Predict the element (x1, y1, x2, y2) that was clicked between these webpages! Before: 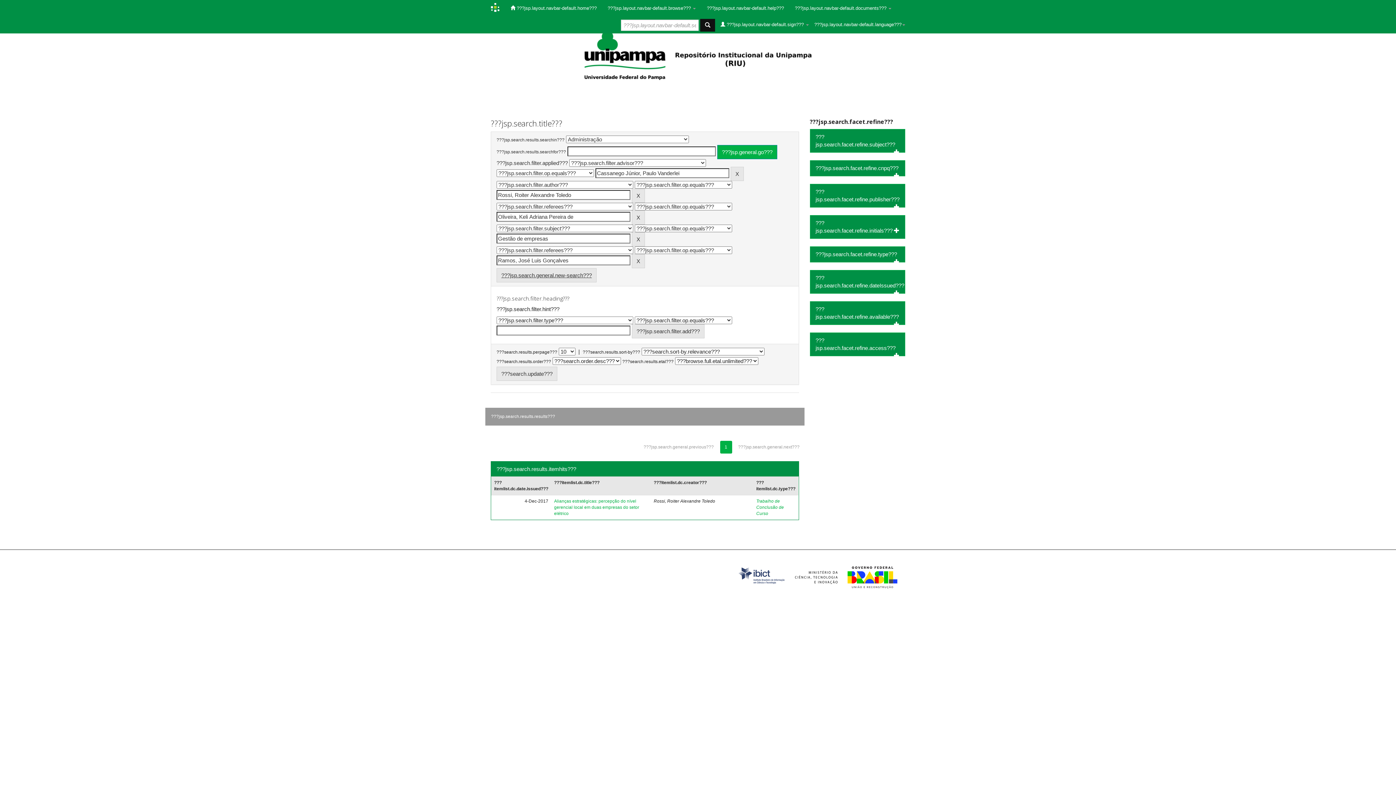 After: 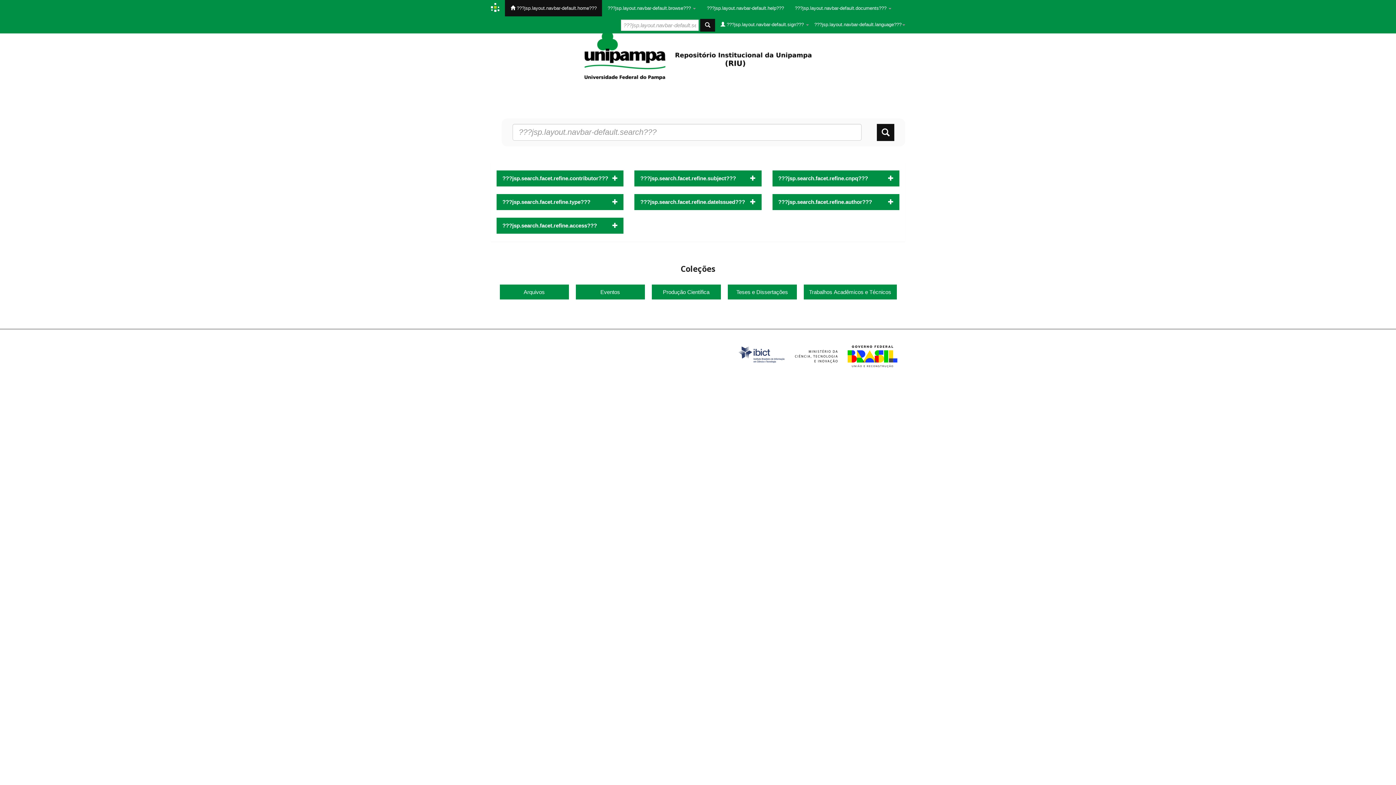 Action: bbox: (485, 0, 505, 16)